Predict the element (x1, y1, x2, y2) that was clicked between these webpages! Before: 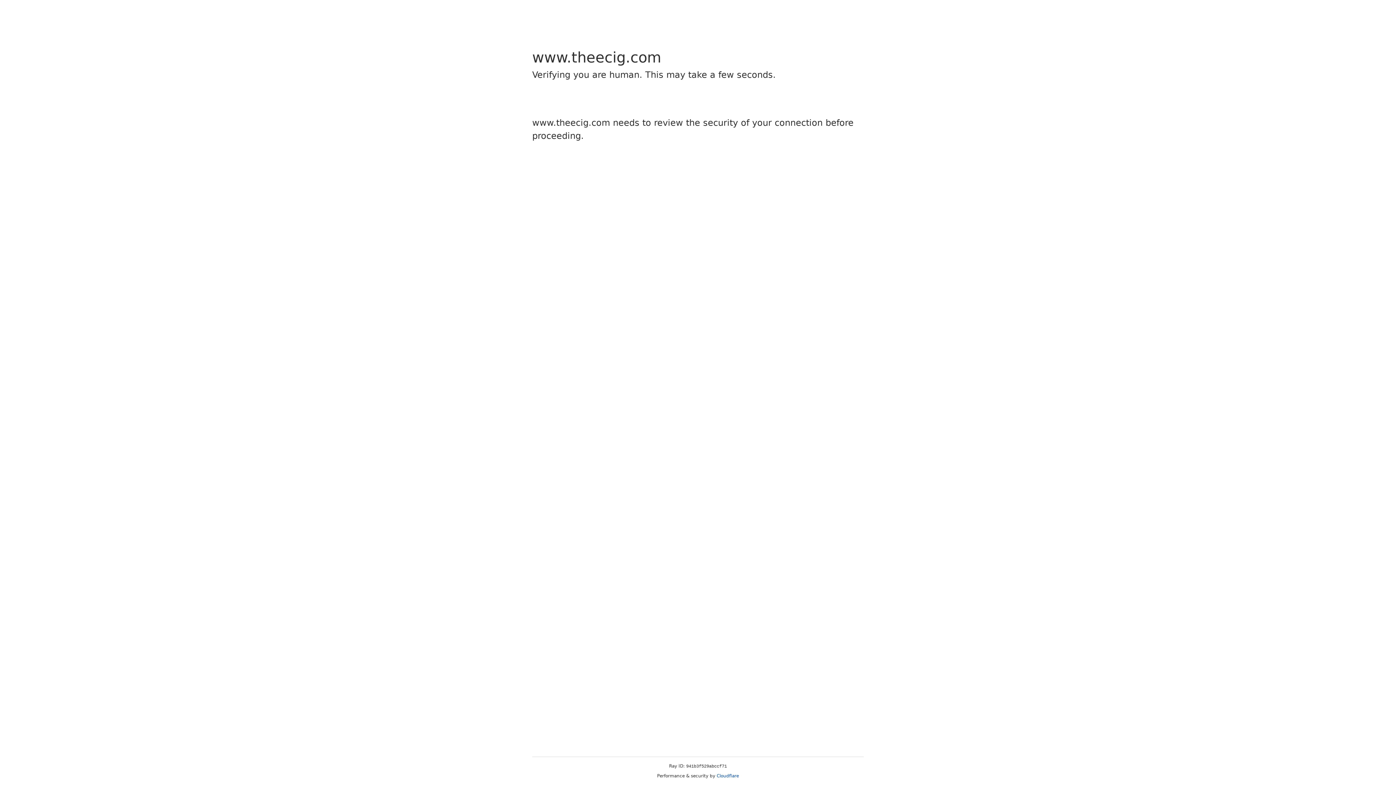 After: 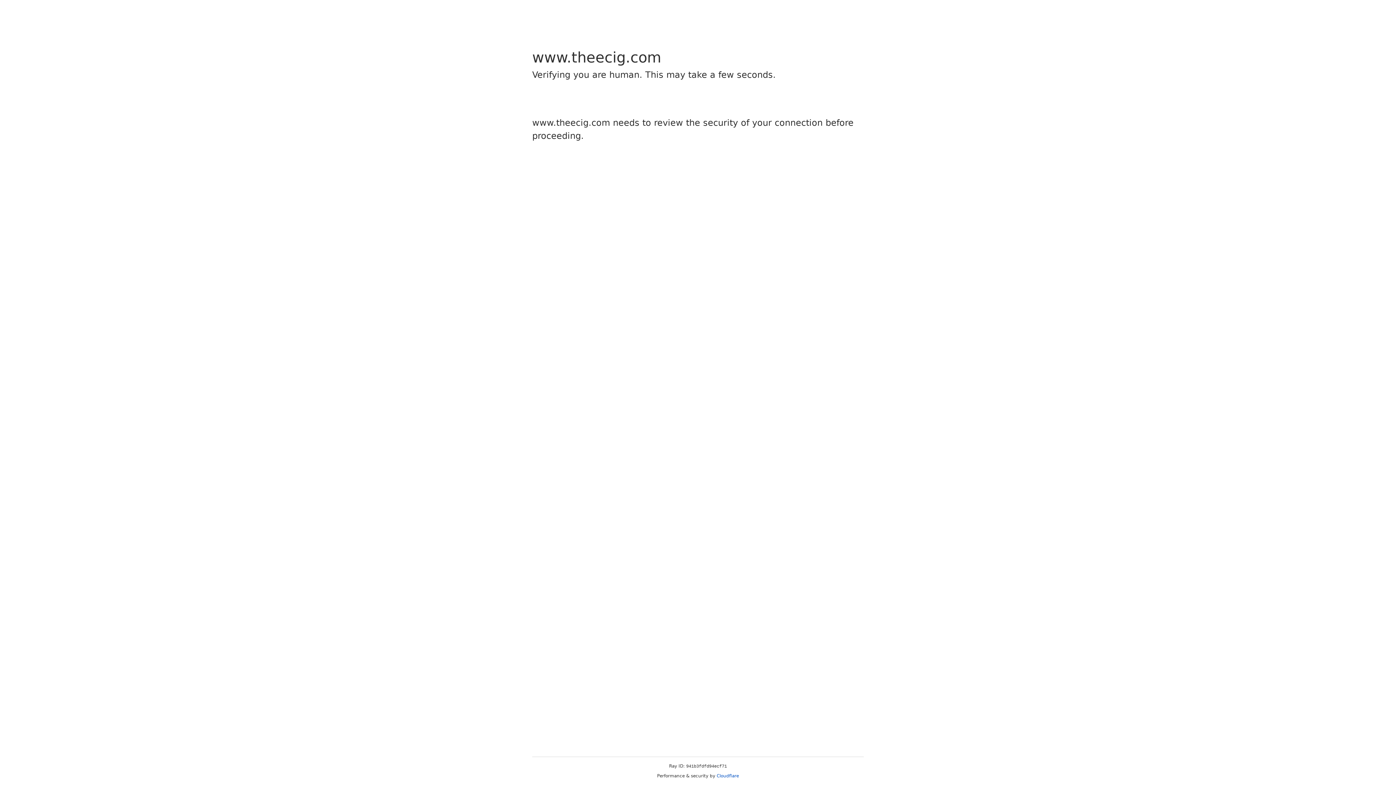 Action: bbox: (716, 773, 739, 778) label: Cloudflare